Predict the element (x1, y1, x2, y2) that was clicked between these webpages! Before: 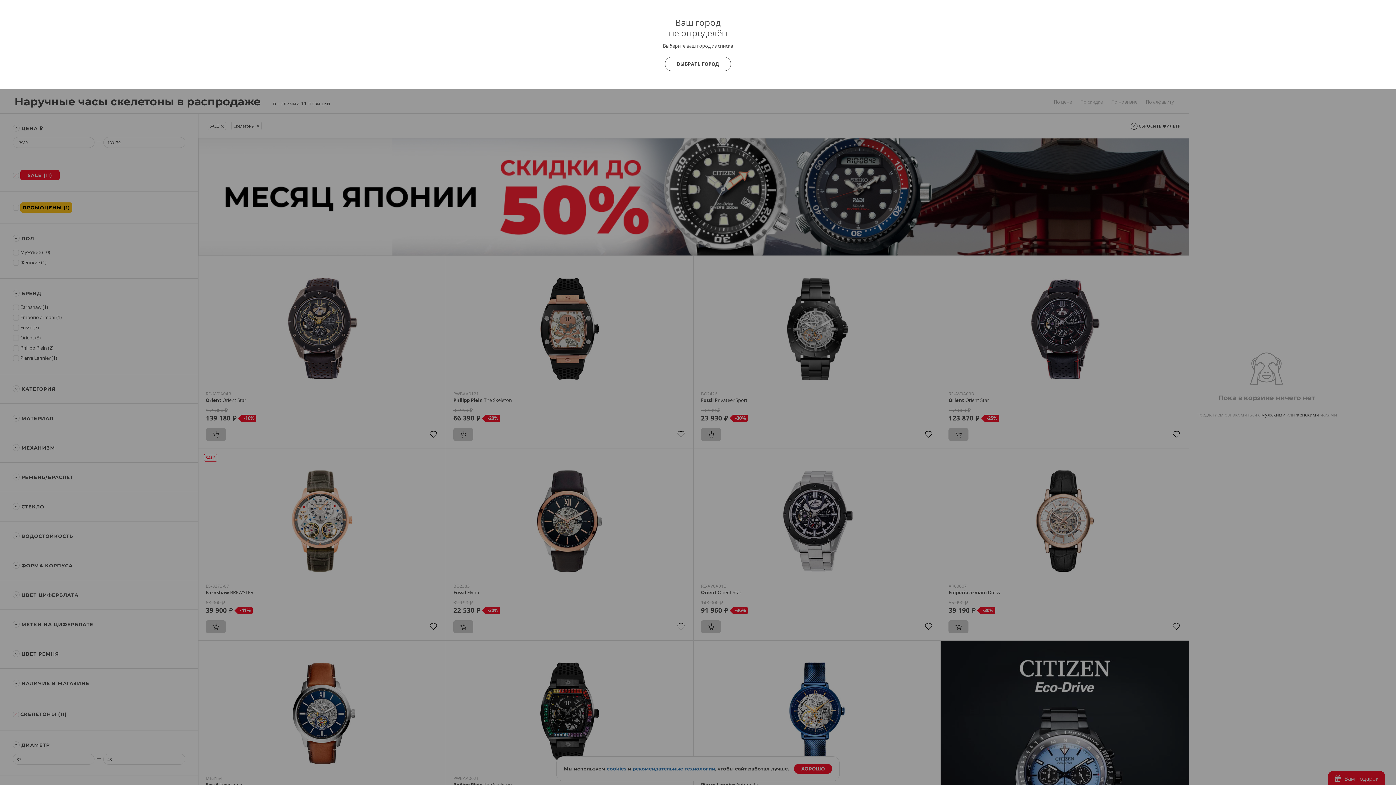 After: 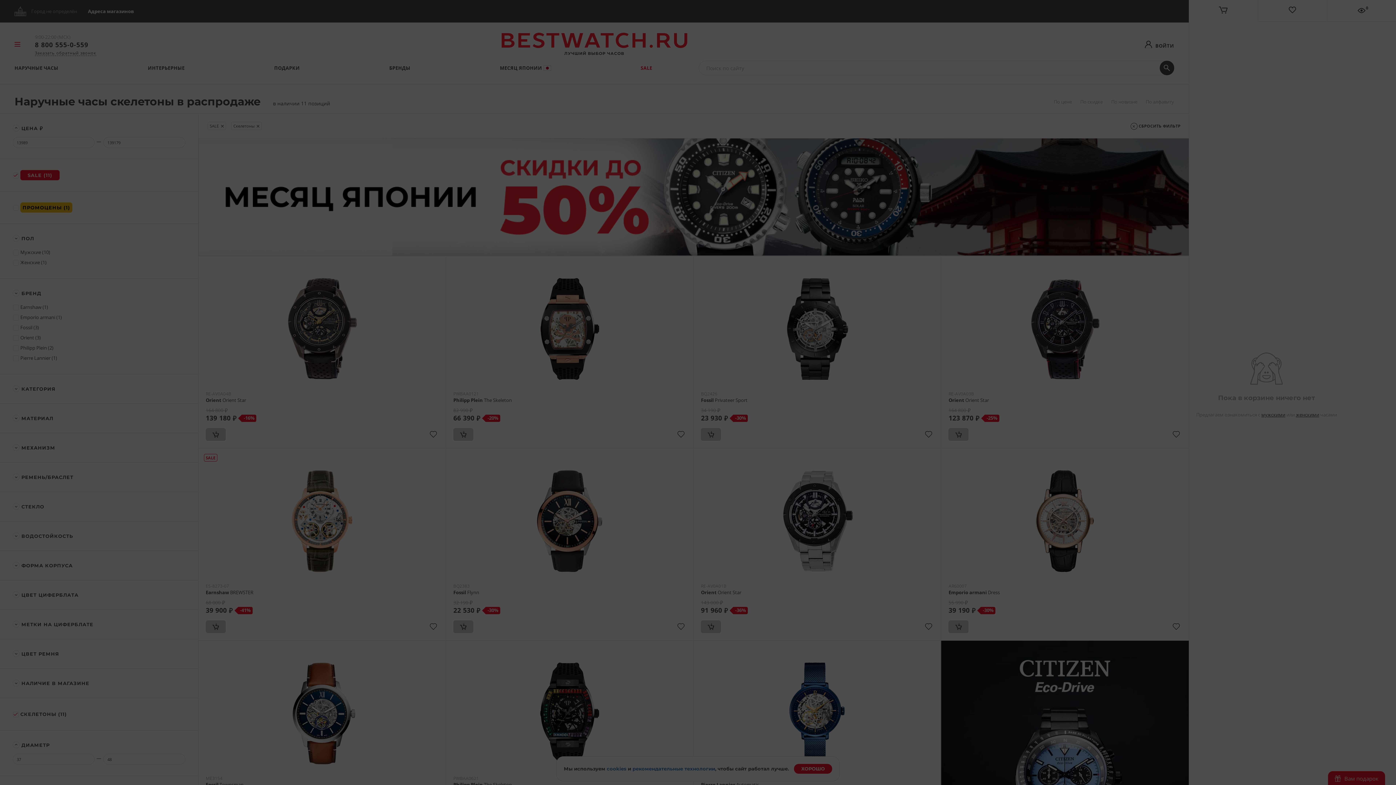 Action: label: ВЫБРАТЬ ГОРОД bbox: (665, 56, 731, 71)